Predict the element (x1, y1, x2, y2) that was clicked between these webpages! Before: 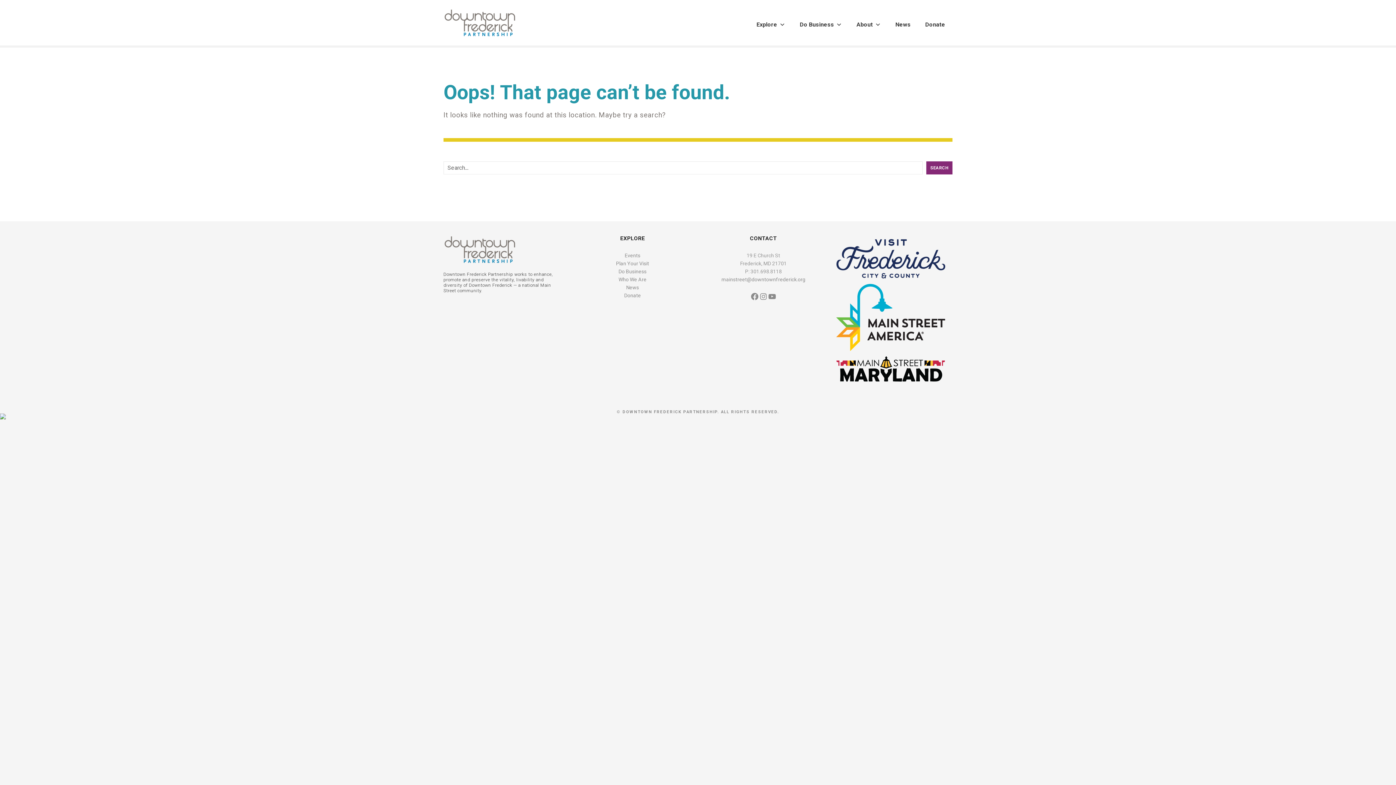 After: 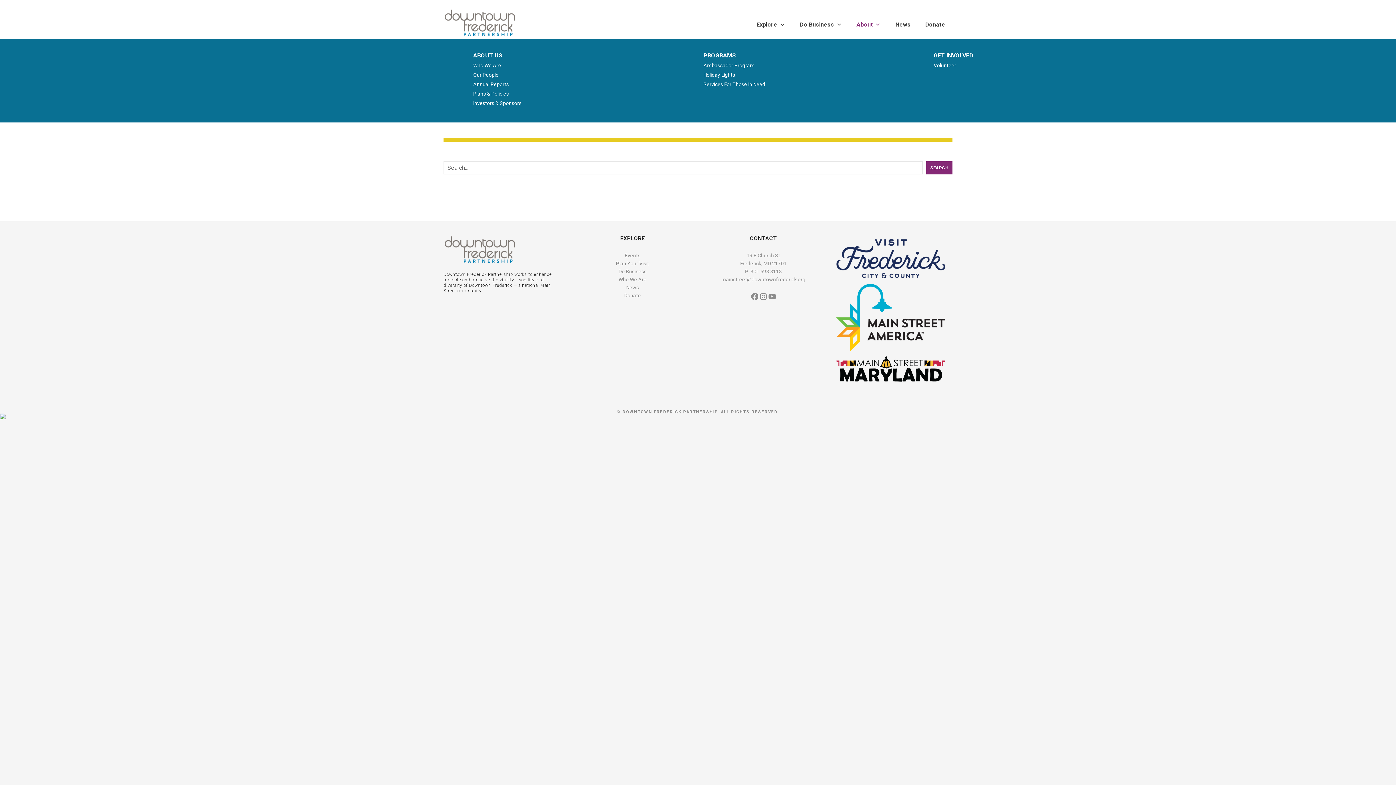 Action: label: About bbox: (849, 10, 888, 39)